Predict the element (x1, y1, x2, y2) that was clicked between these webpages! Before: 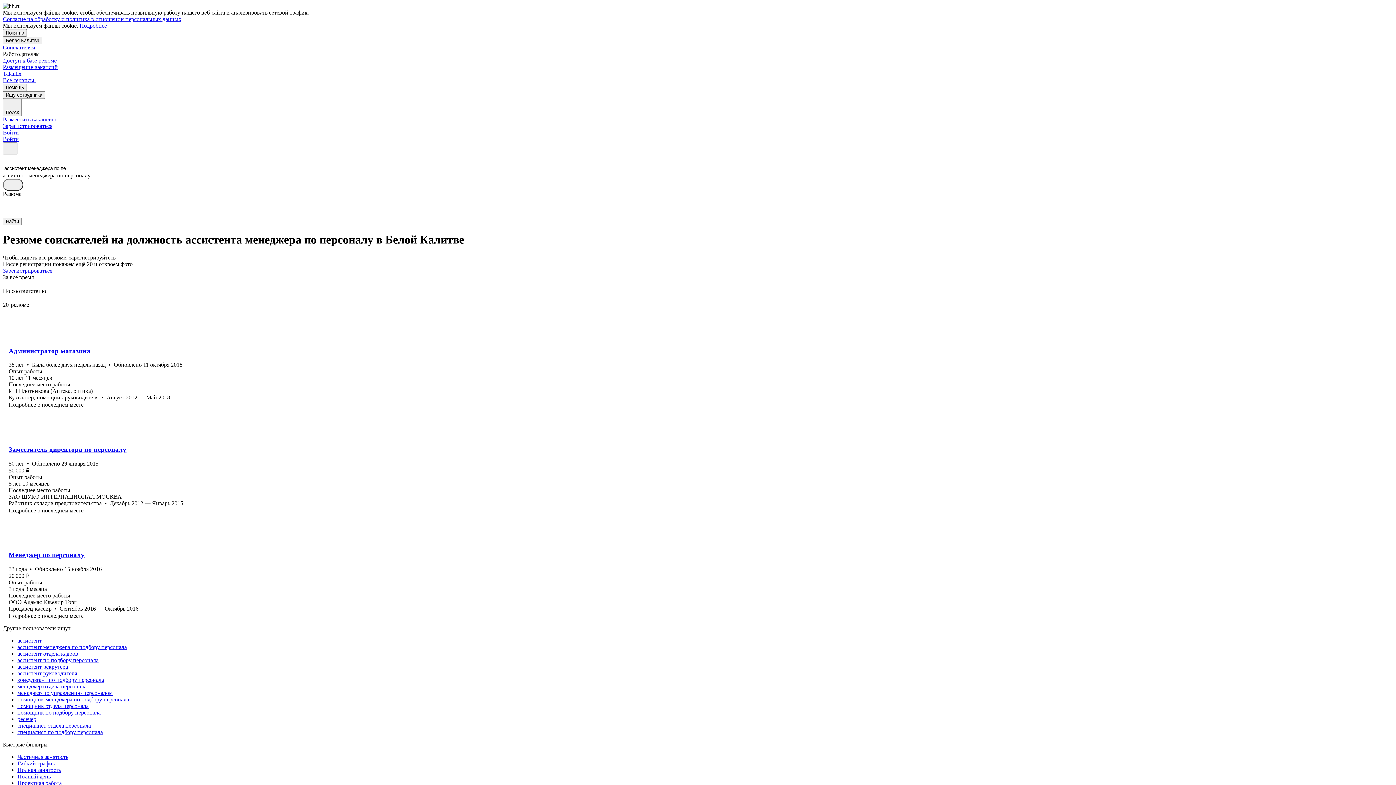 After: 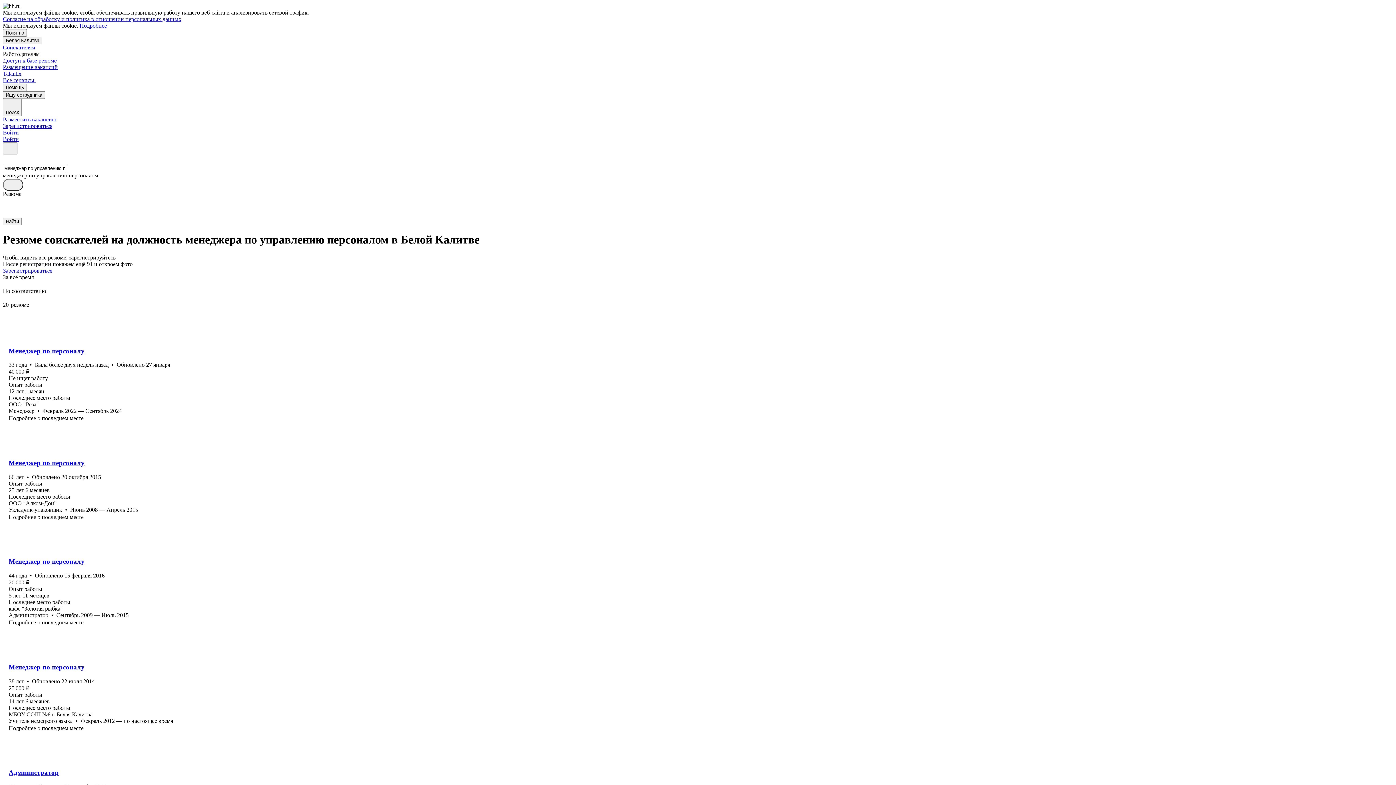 Action: bbox: (17, 690, 1393, 696) label: менеджер по управлению персоналом